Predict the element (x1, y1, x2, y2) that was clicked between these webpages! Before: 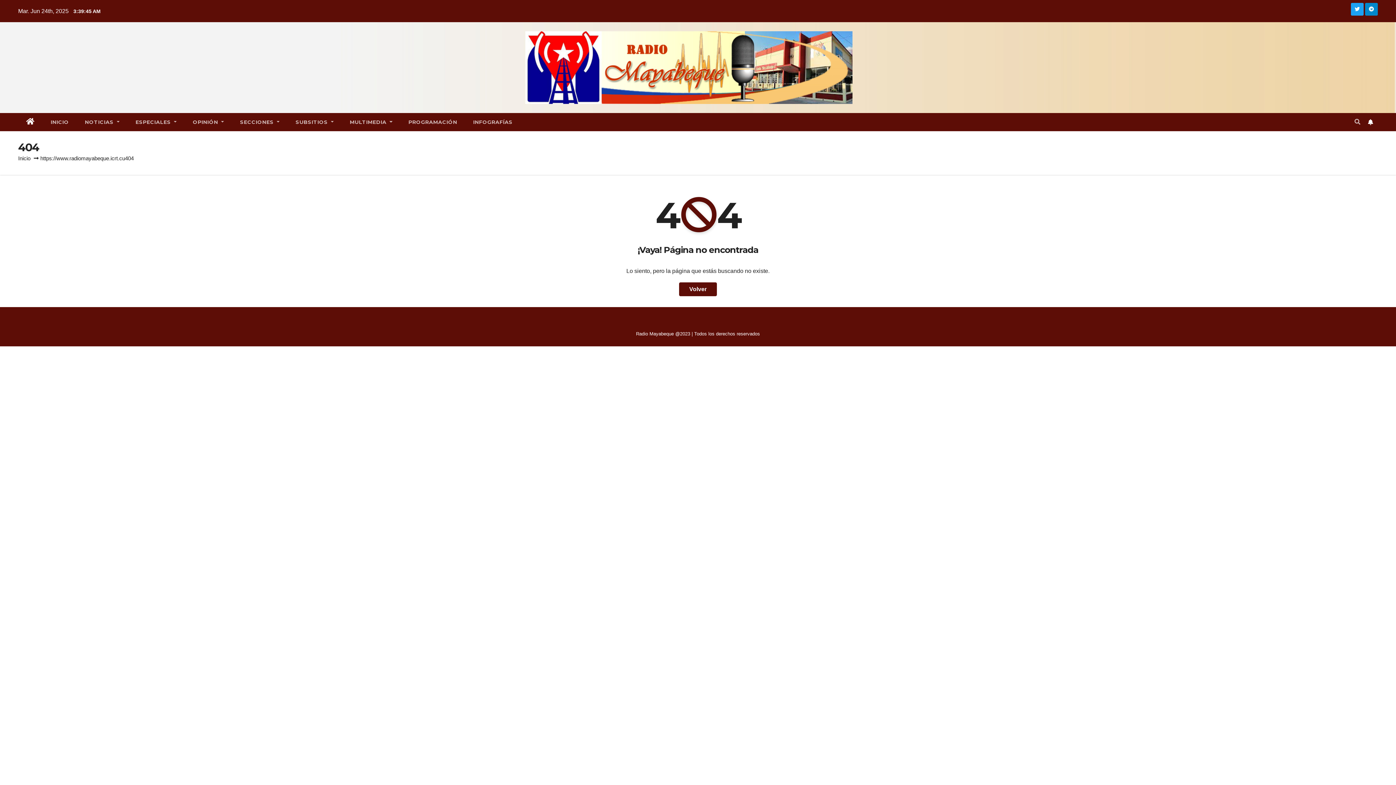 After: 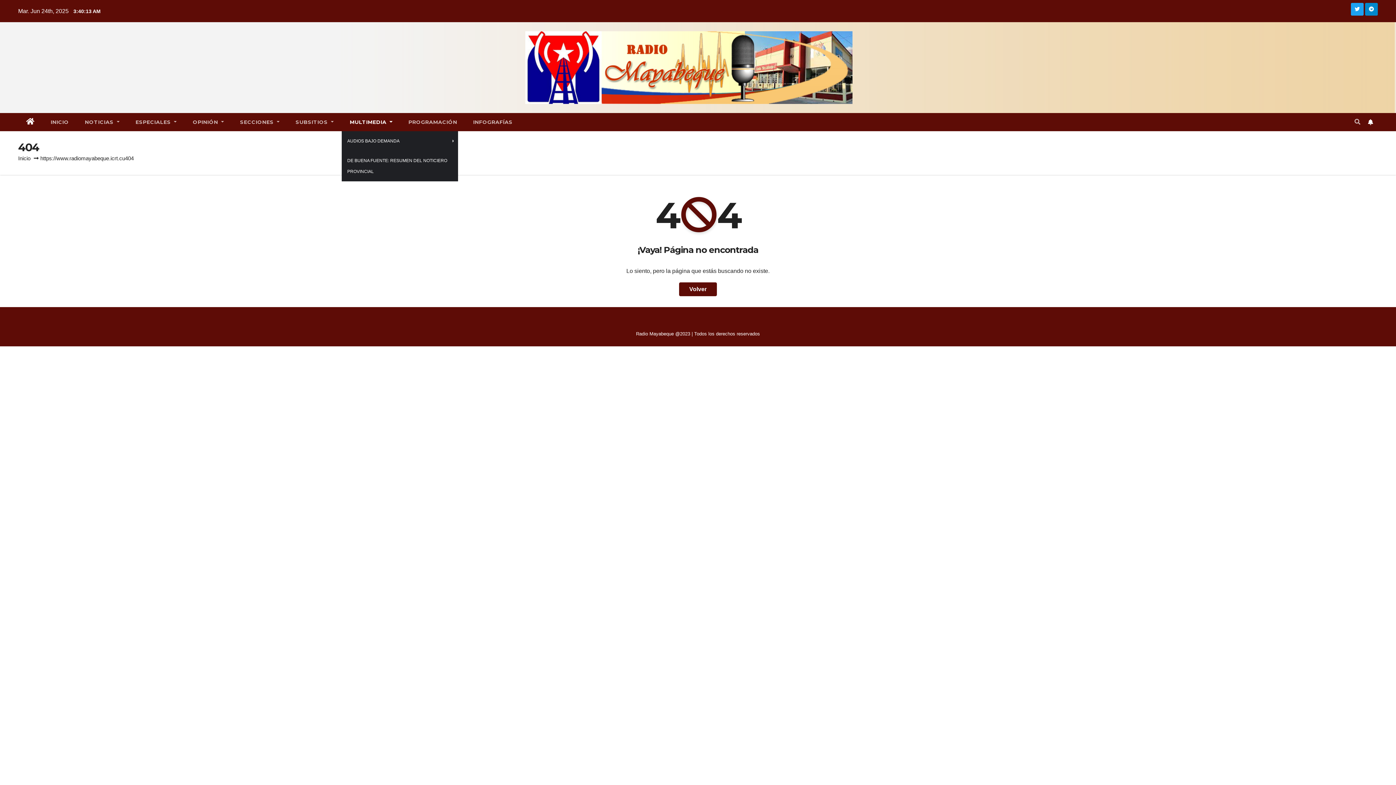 Action: bbox: (341, 113, 400, 131) label: MULTIMEDIA 